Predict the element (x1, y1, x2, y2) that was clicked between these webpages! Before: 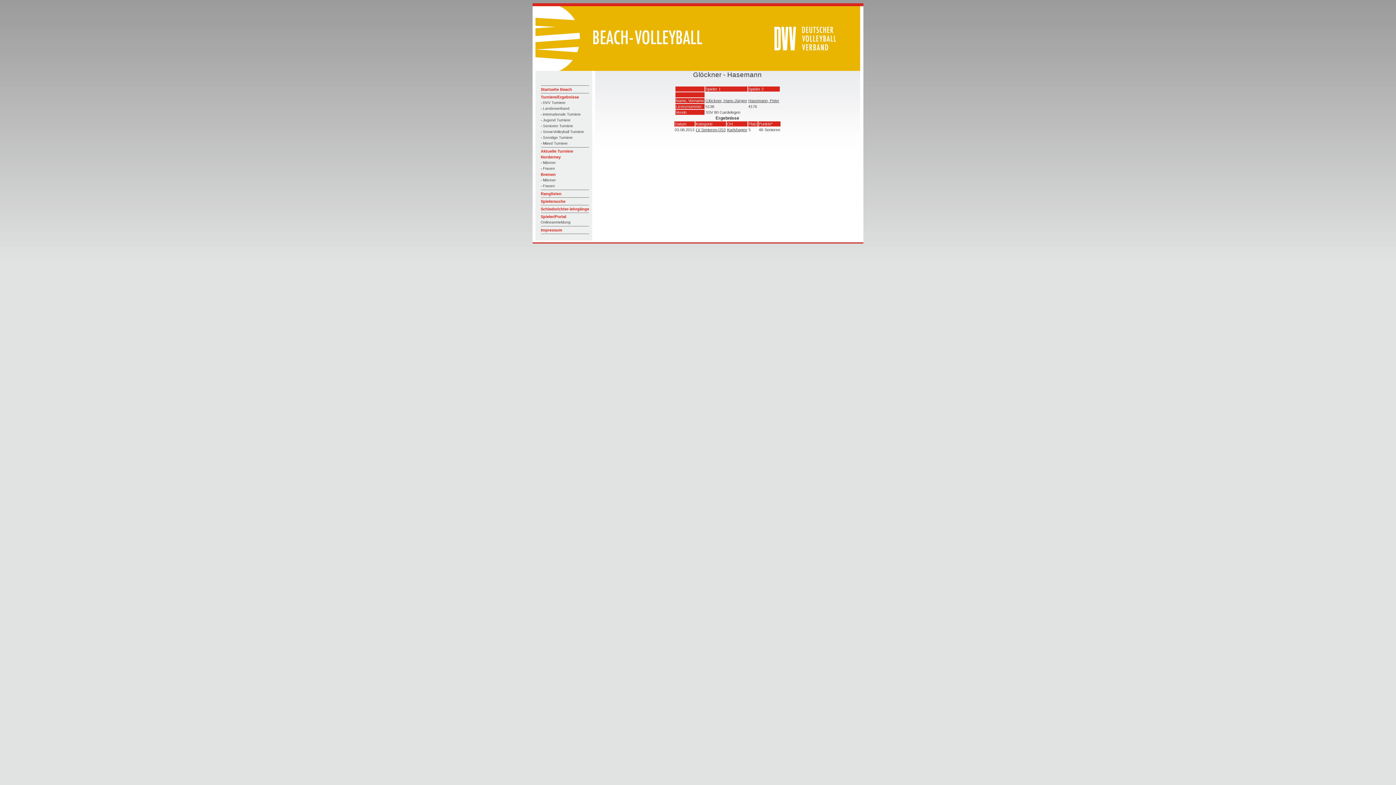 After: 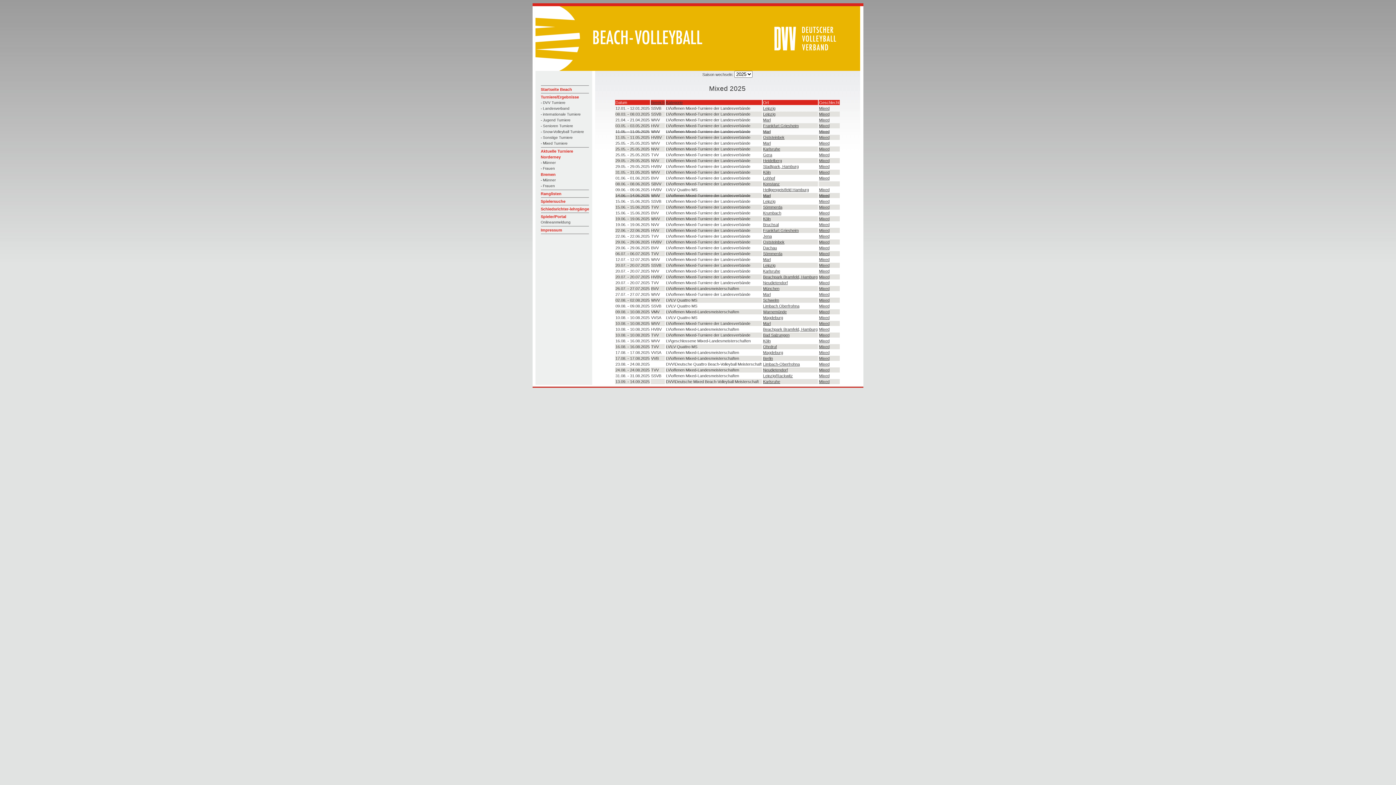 Action: bbox: (540, 141, 567, 145) label: - Mixed Turniere